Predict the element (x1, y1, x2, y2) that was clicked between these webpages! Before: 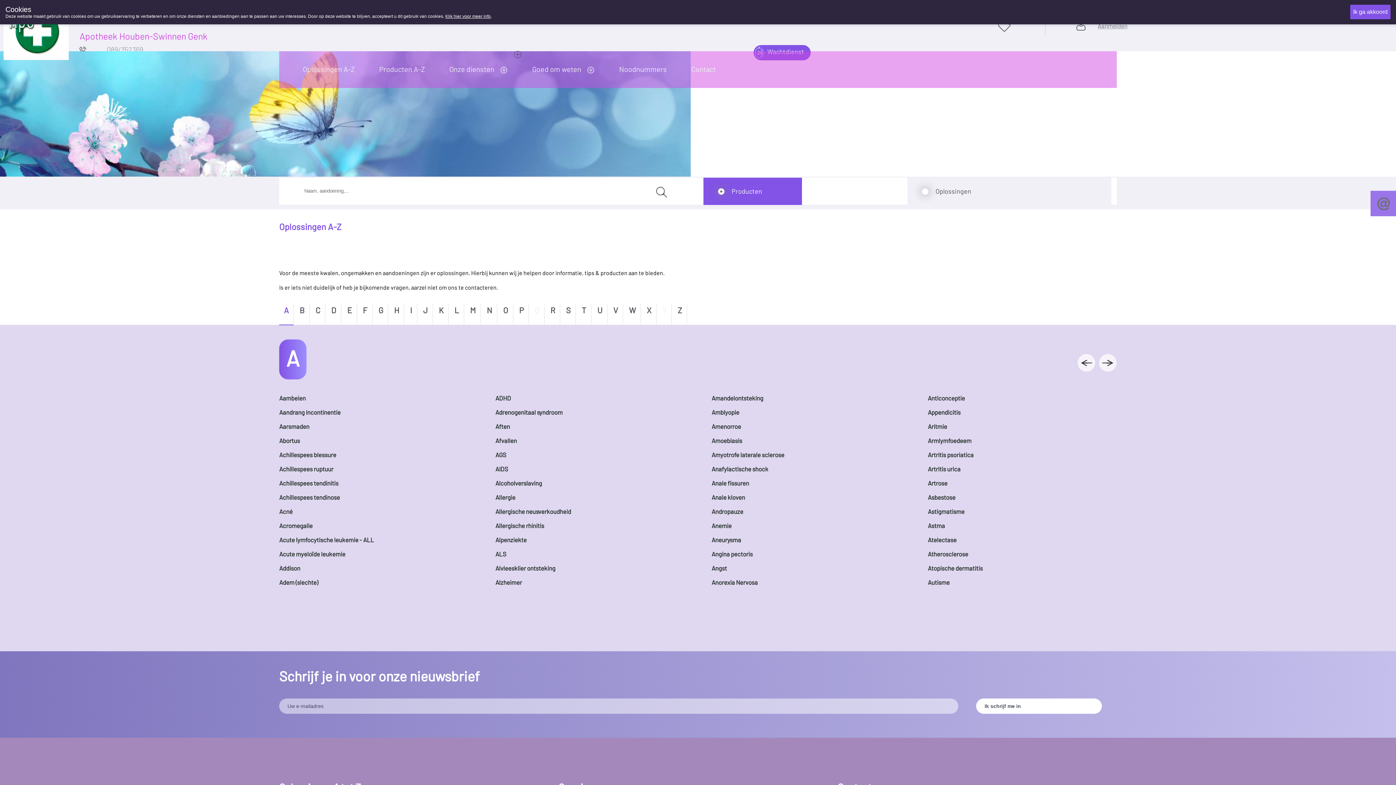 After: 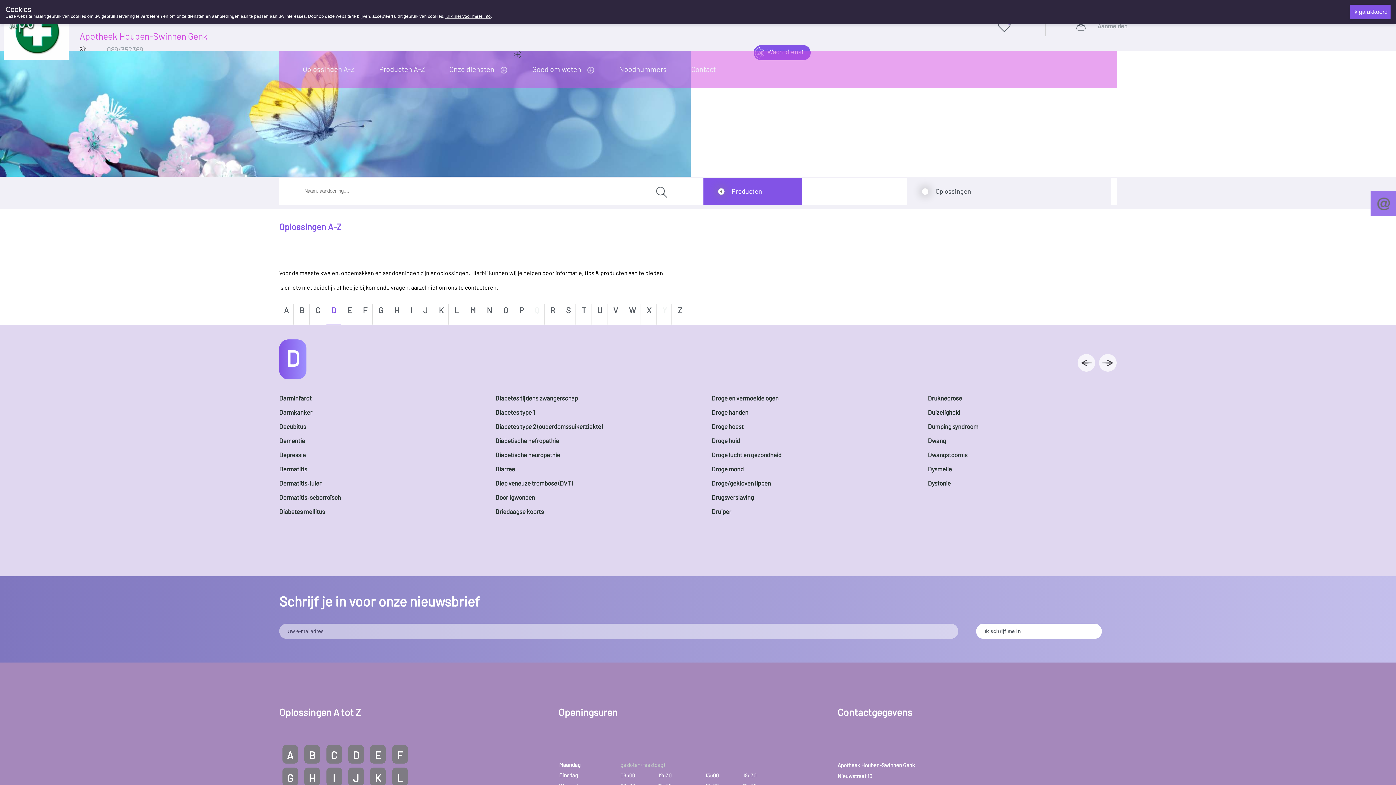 Action: label: D bbox: (331, 305, 336, 314)